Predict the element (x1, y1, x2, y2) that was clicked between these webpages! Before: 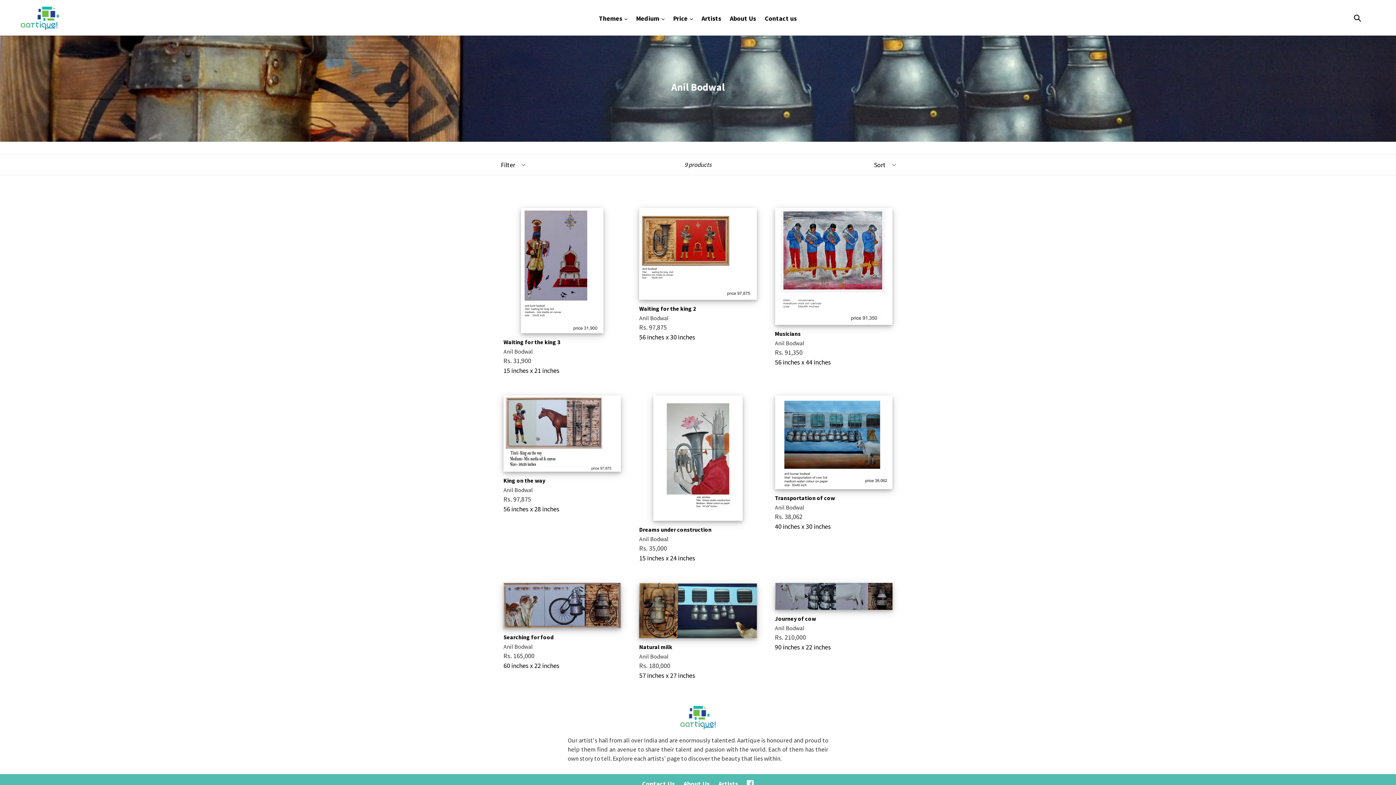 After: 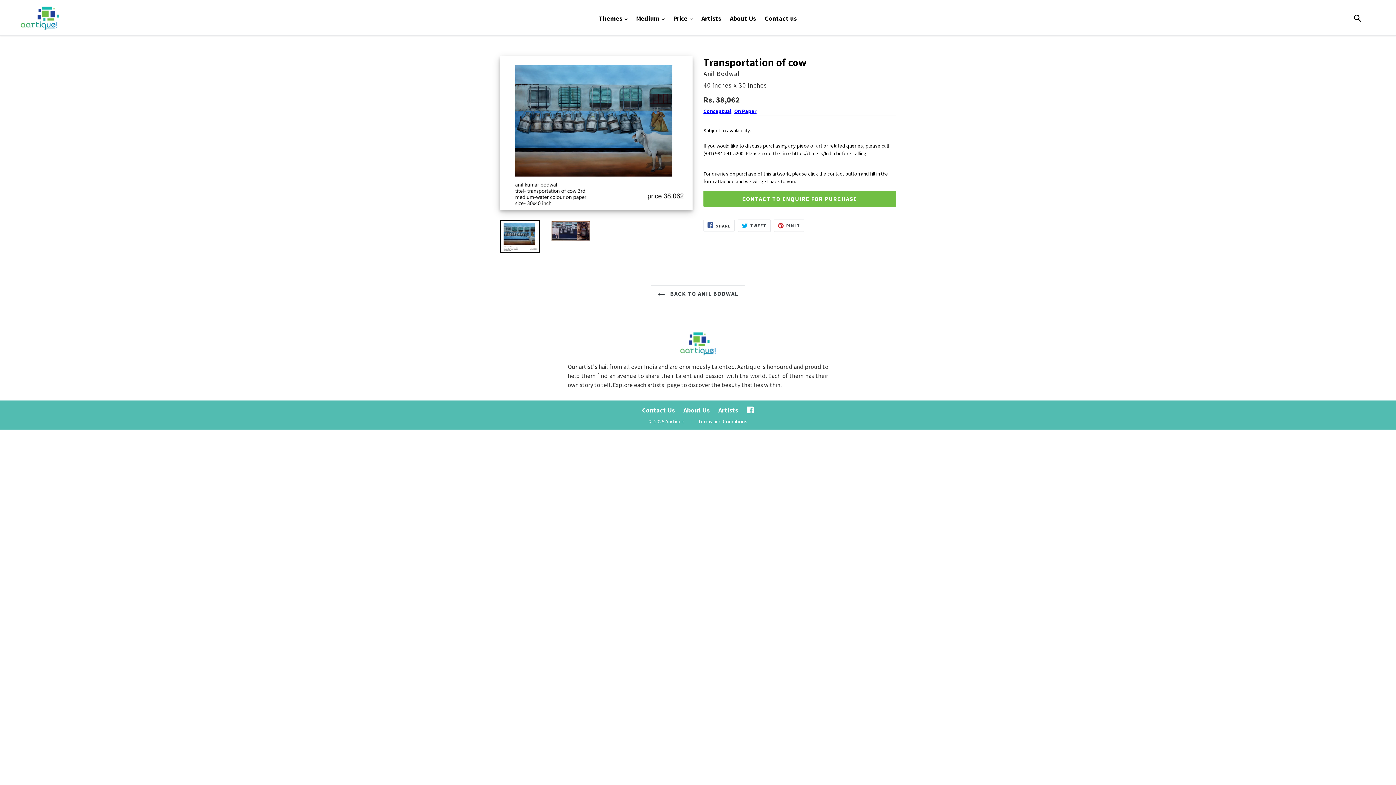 Action: bbox: (771, 391, 896, 535) label: Transportation of cow
Anil Bodwal
Rs. 38,062
40 inches x 30 inches